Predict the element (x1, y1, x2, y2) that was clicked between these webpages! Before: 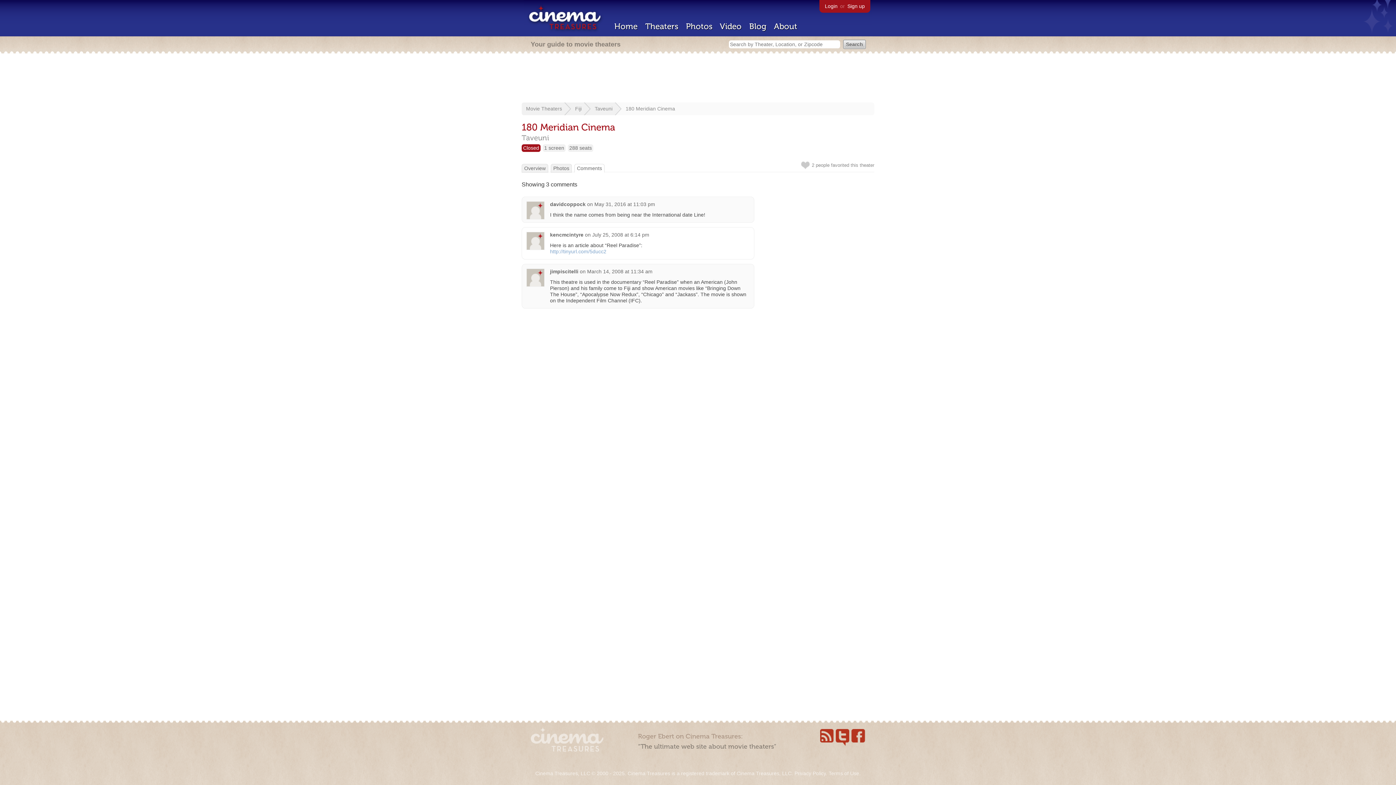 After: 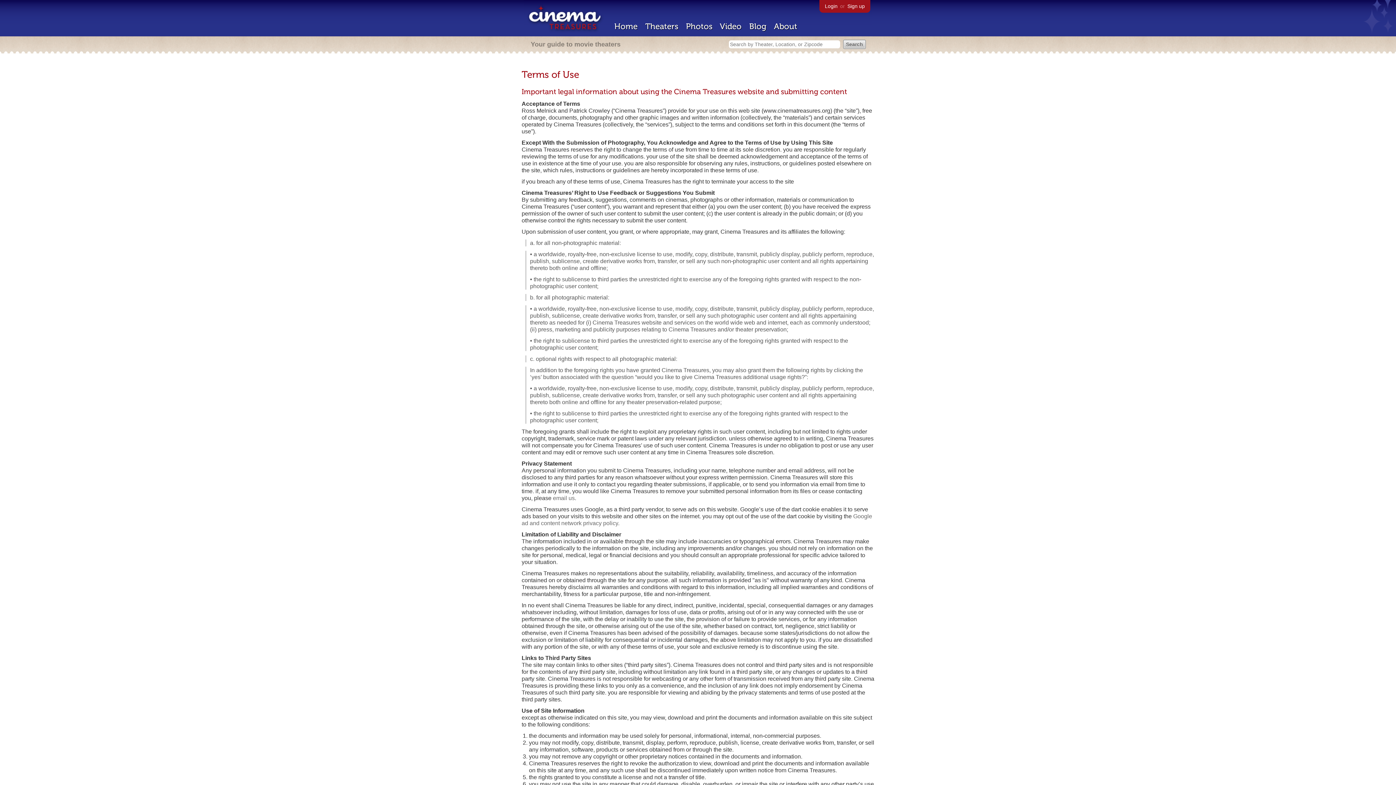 Action: label: Terms of Use bbox: (828, 770, 859, 776)